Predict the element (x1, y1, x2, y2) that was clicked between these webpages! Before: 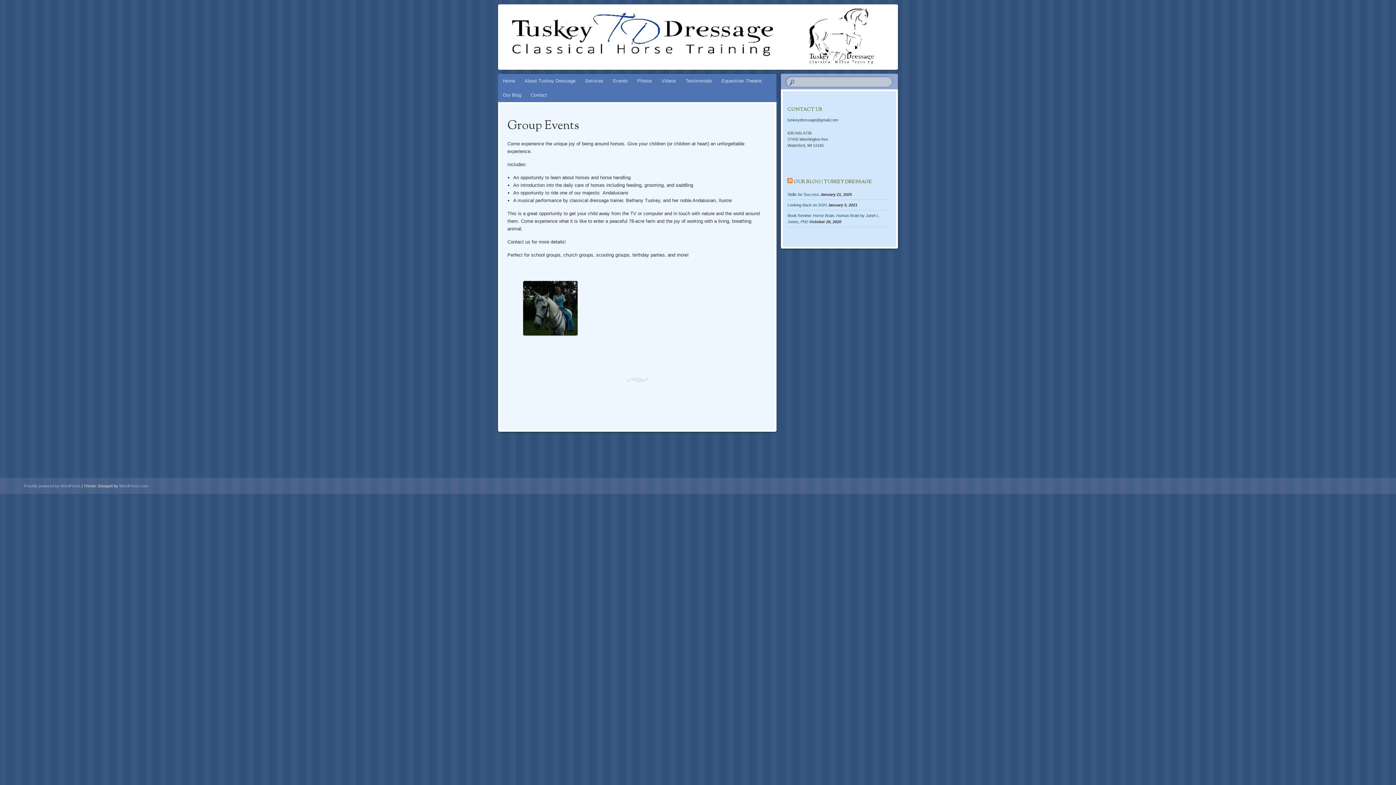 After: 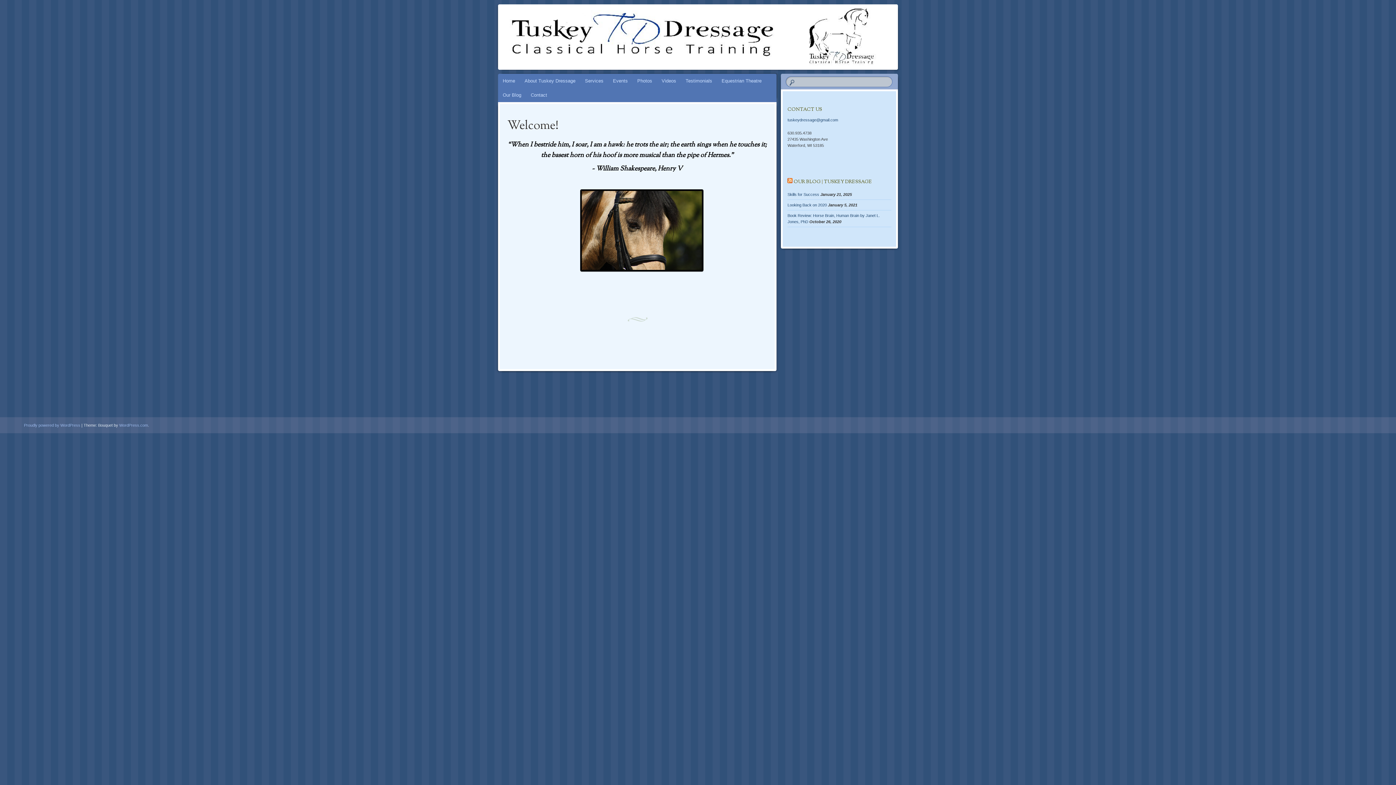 Action: bbox: (498, 4, 1615, 69)